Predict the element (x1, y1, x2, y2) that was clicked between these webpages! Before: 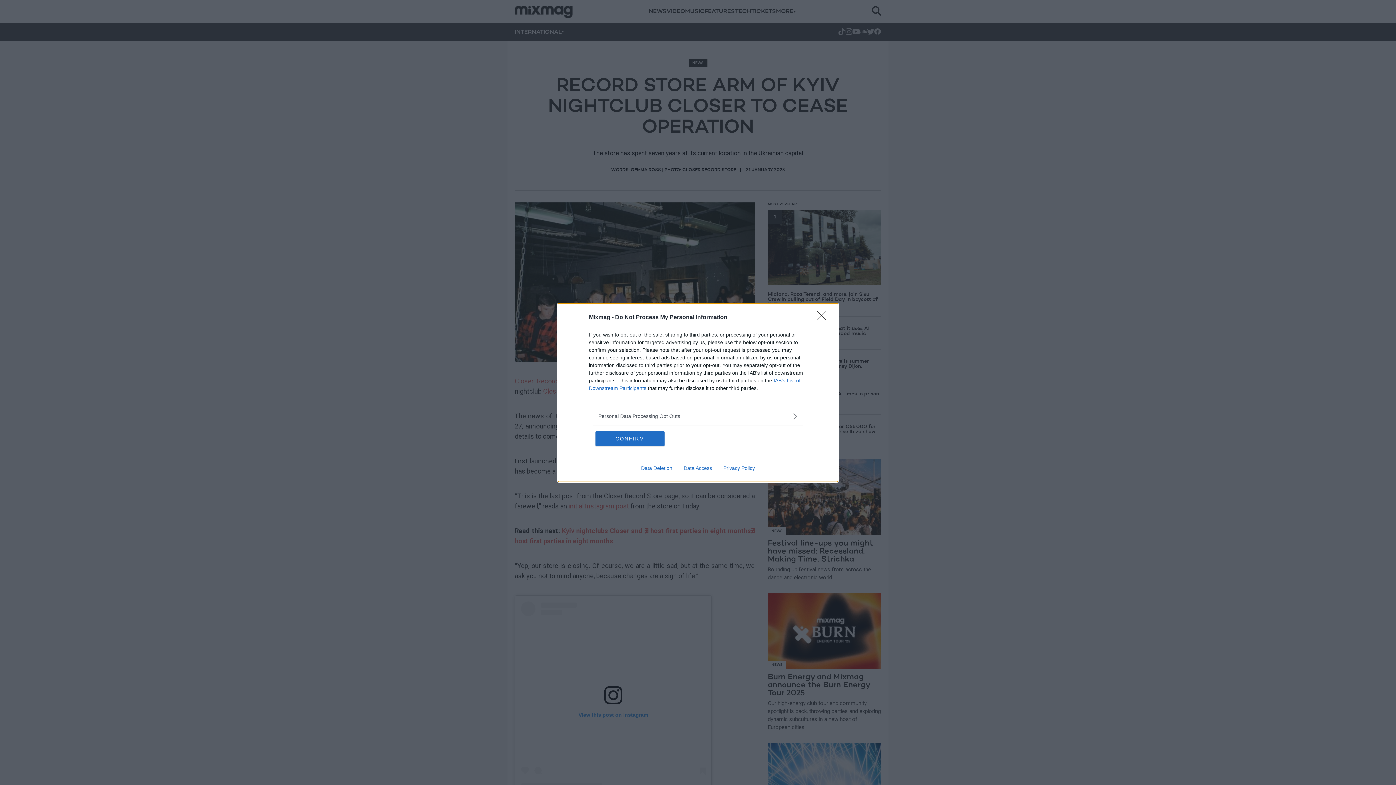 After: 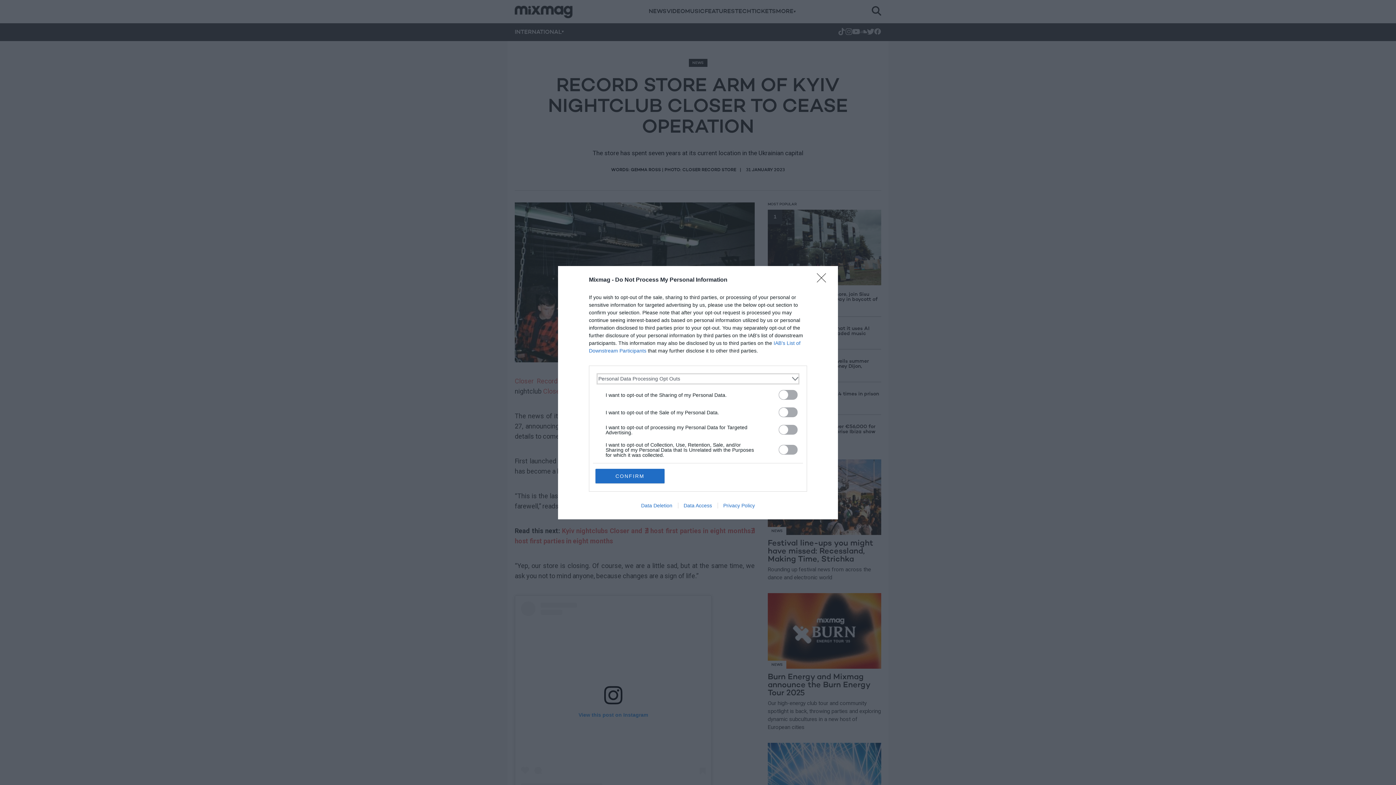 Action: label: Opt-Outs bbox: (598, 412, 797, 420)